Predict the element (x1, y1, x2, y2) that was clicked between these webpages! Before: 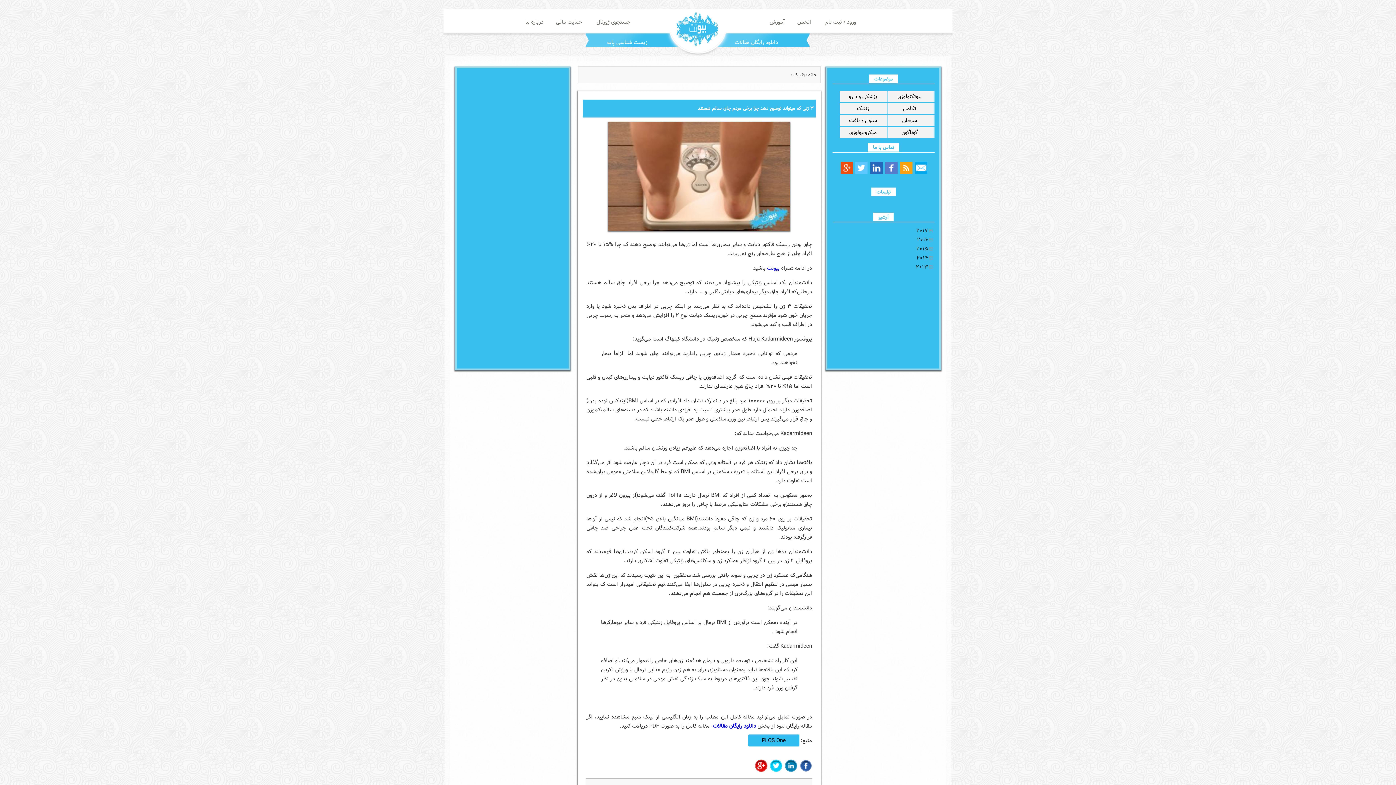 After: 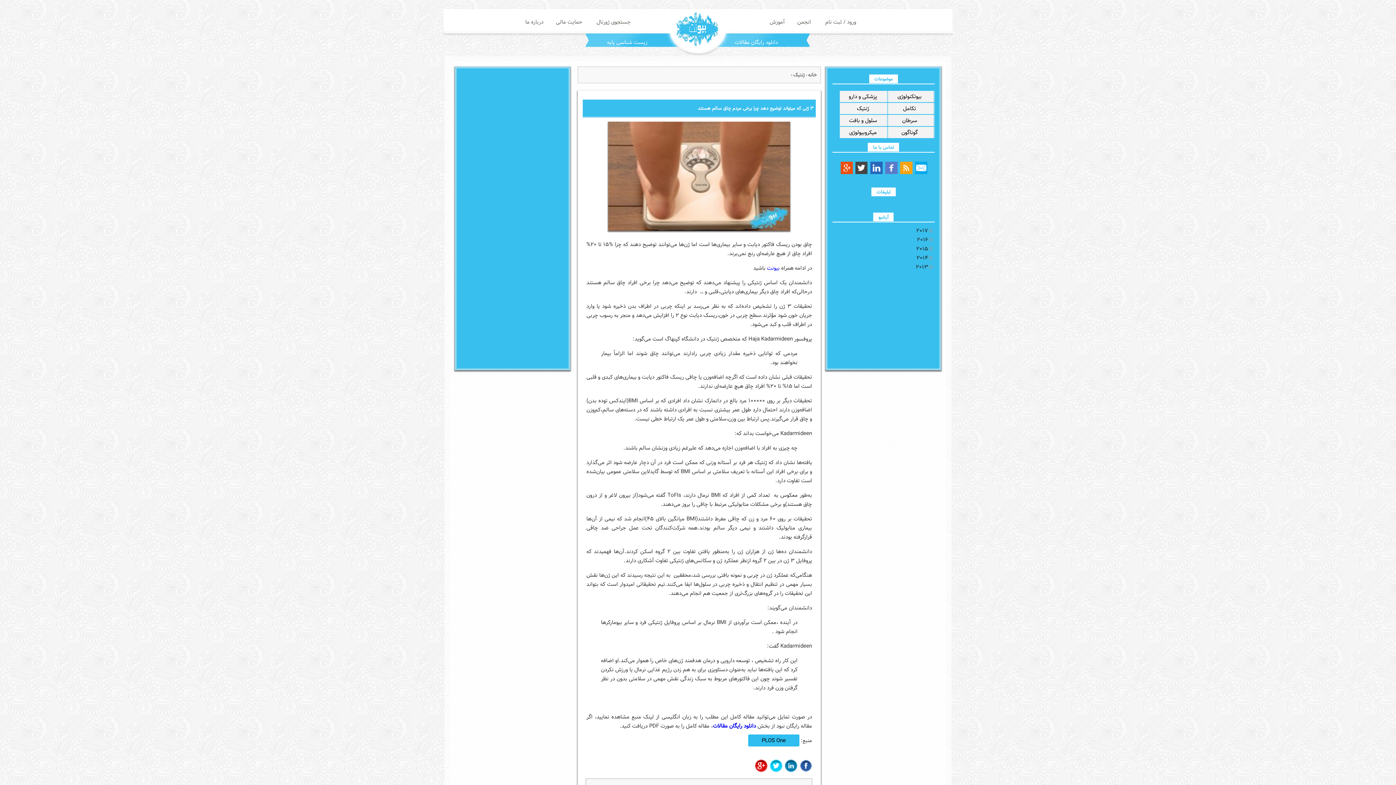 Action: bbox: (855, 161, 868, 174)